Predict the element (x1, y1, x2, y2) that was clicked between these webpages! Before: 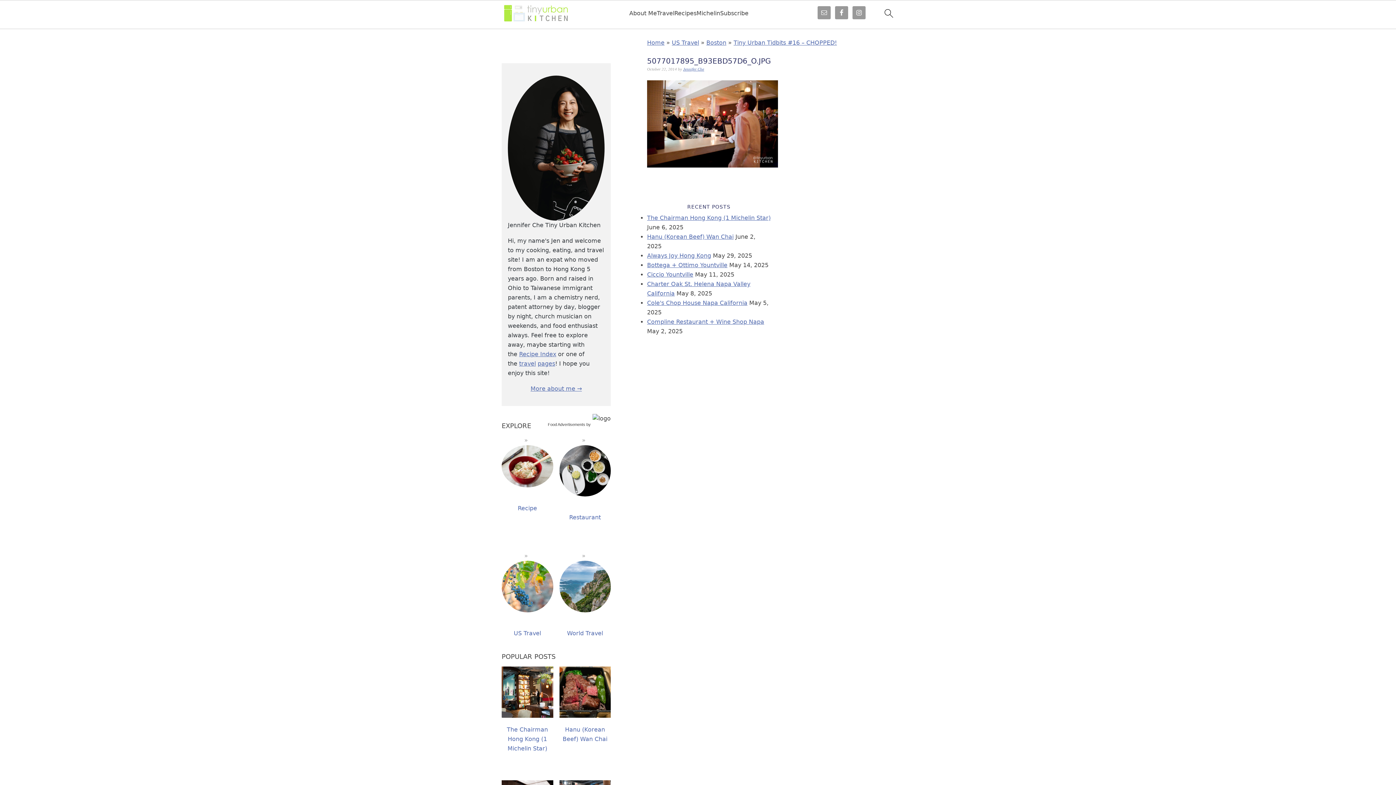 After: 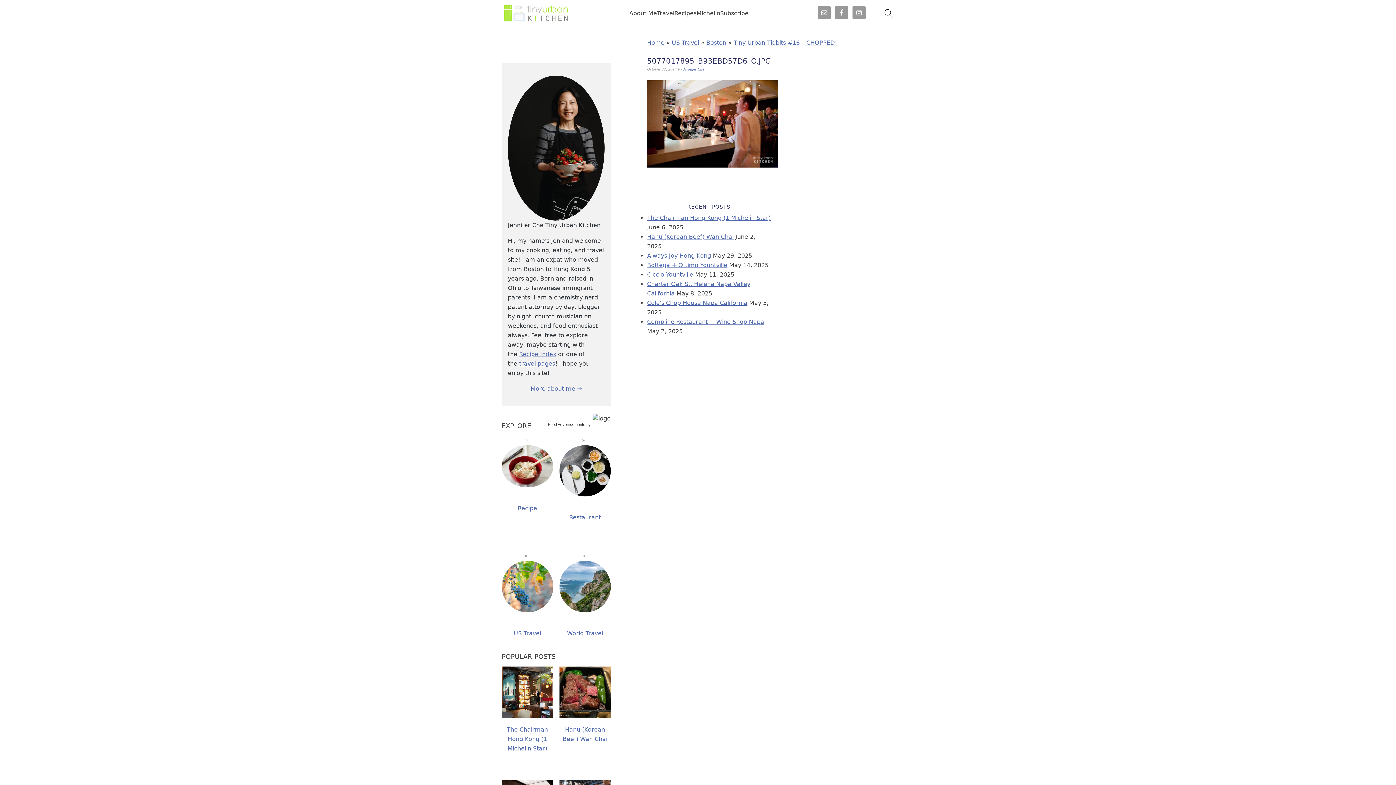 Action: bbox: (548, 422, 585, 426) label: Food Advertisements